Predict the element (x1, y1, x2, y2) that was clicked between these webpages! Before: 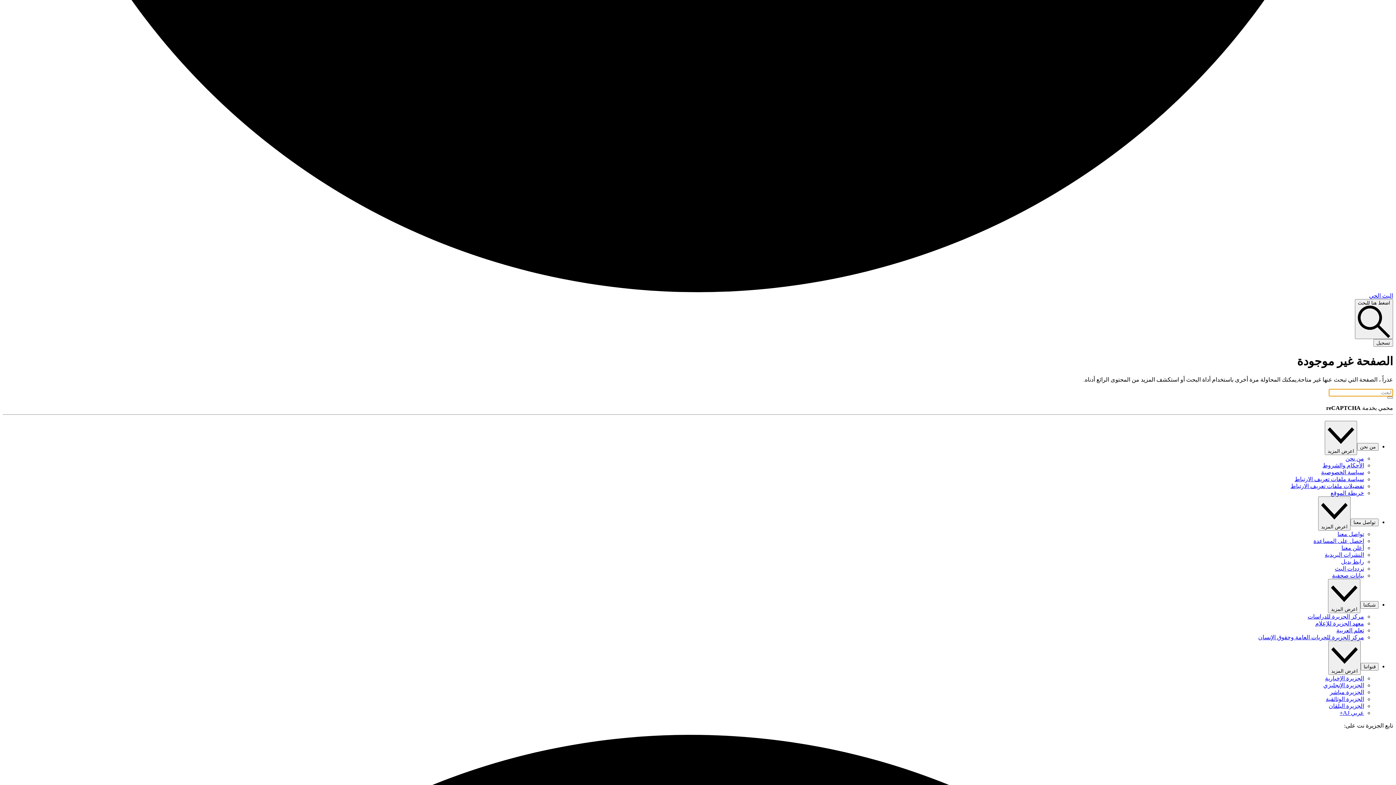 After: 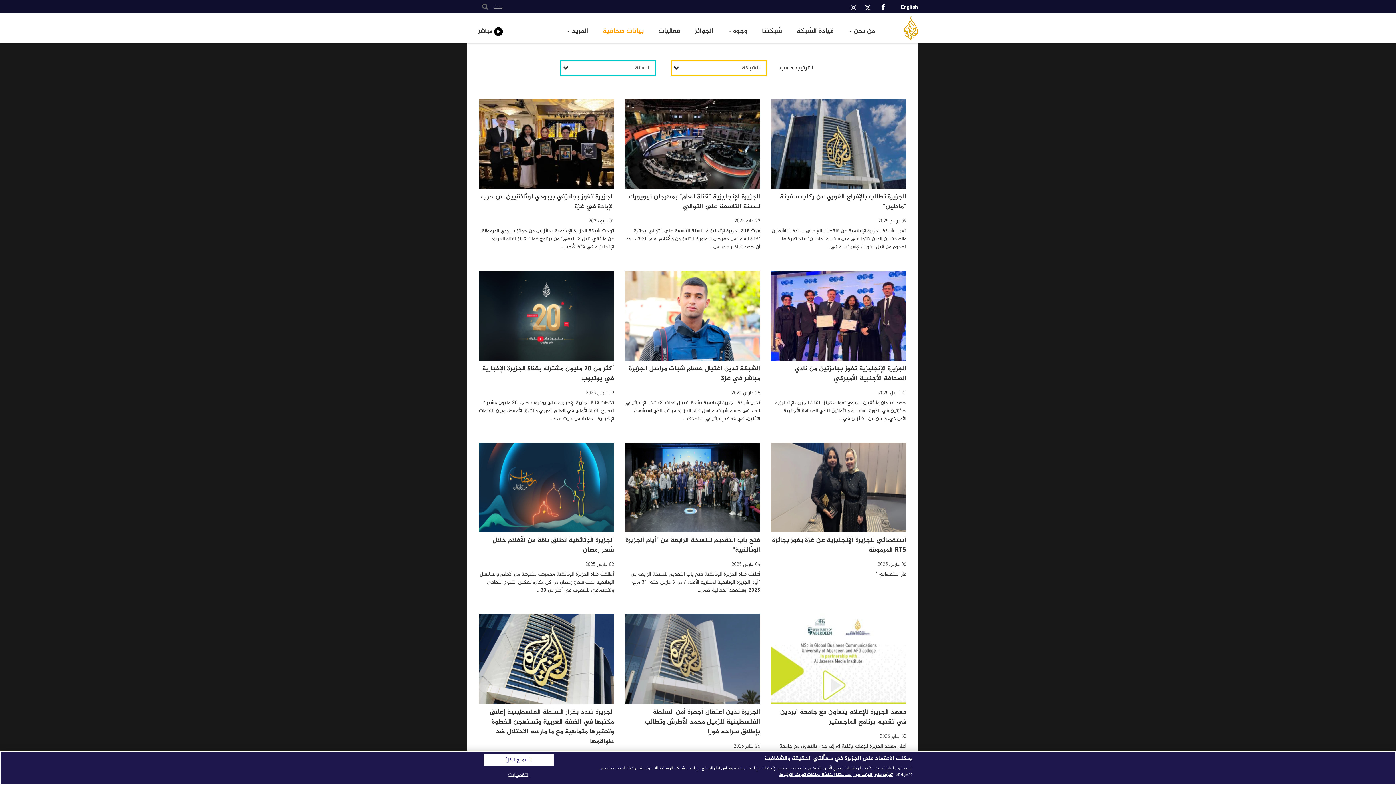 Action: bbox: (1332, 572, 1364, 578) label: بيانات صحفية